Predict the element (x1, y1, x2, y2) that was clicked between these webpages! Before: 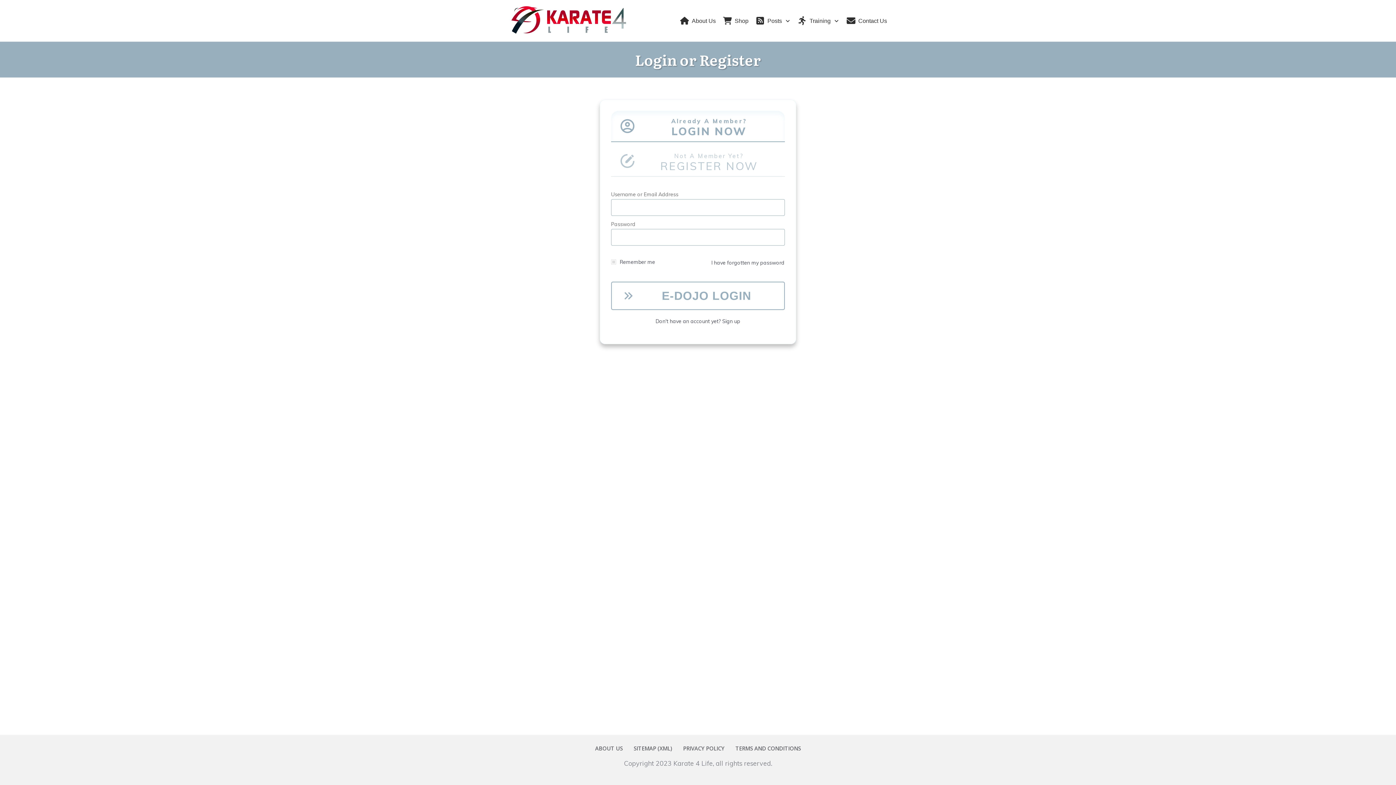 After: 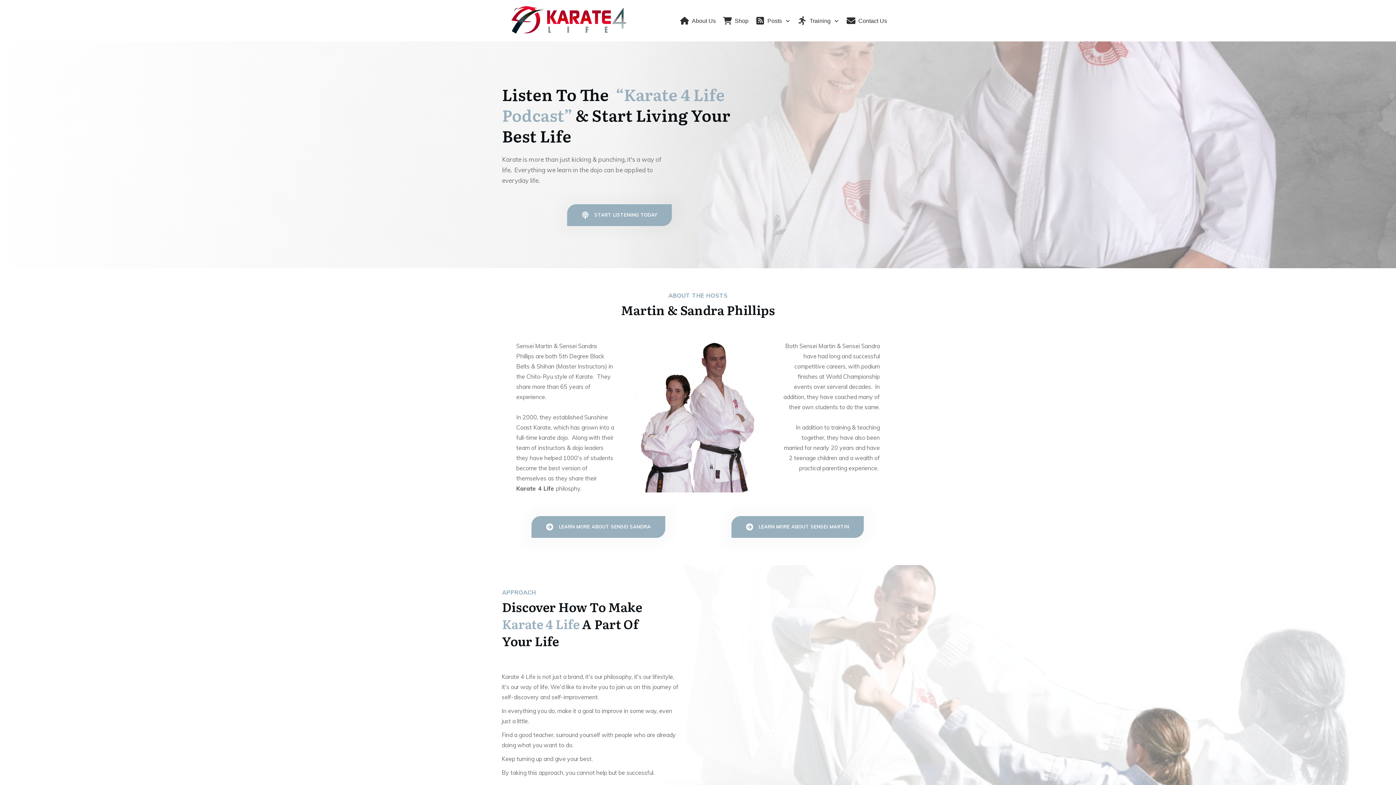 Action: label: About Us bbox: (680, 15, 716, 26)